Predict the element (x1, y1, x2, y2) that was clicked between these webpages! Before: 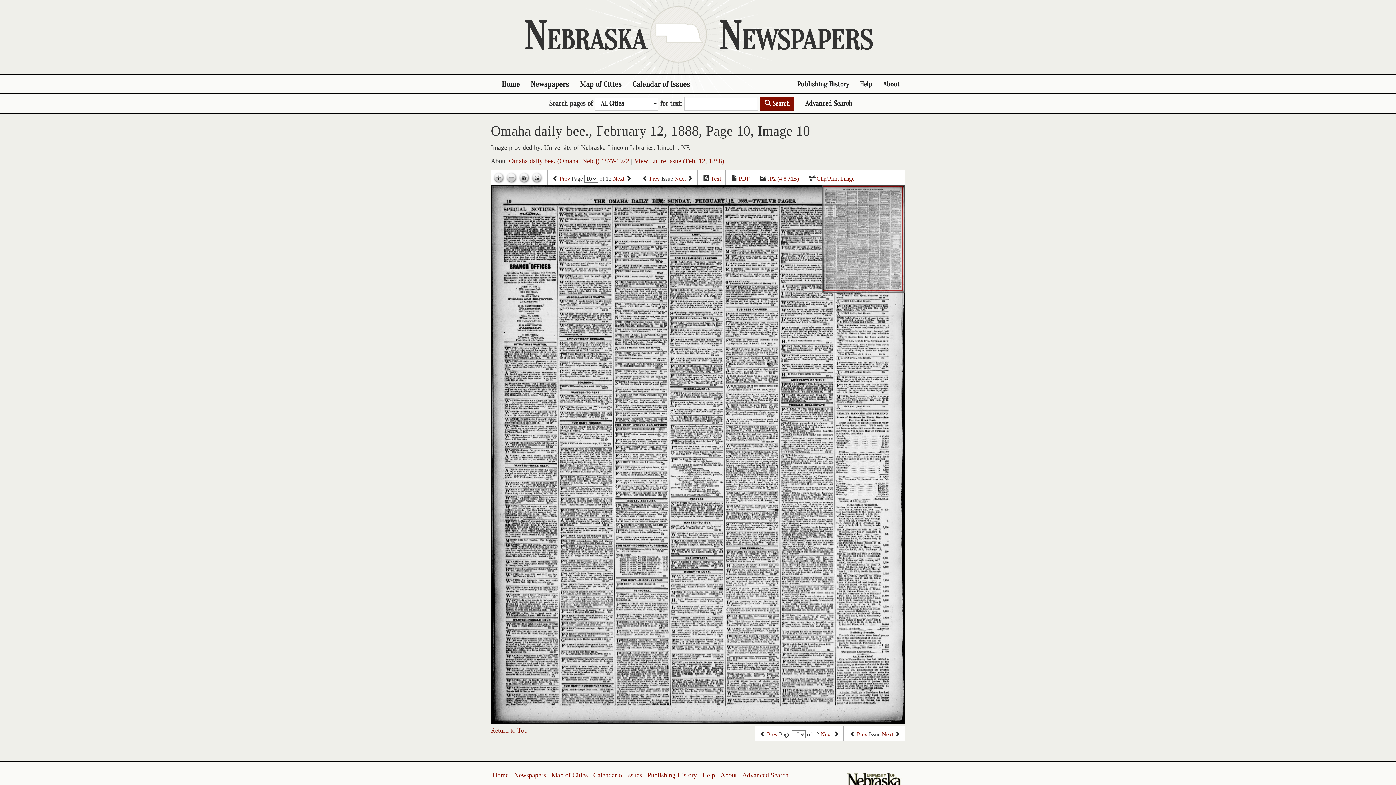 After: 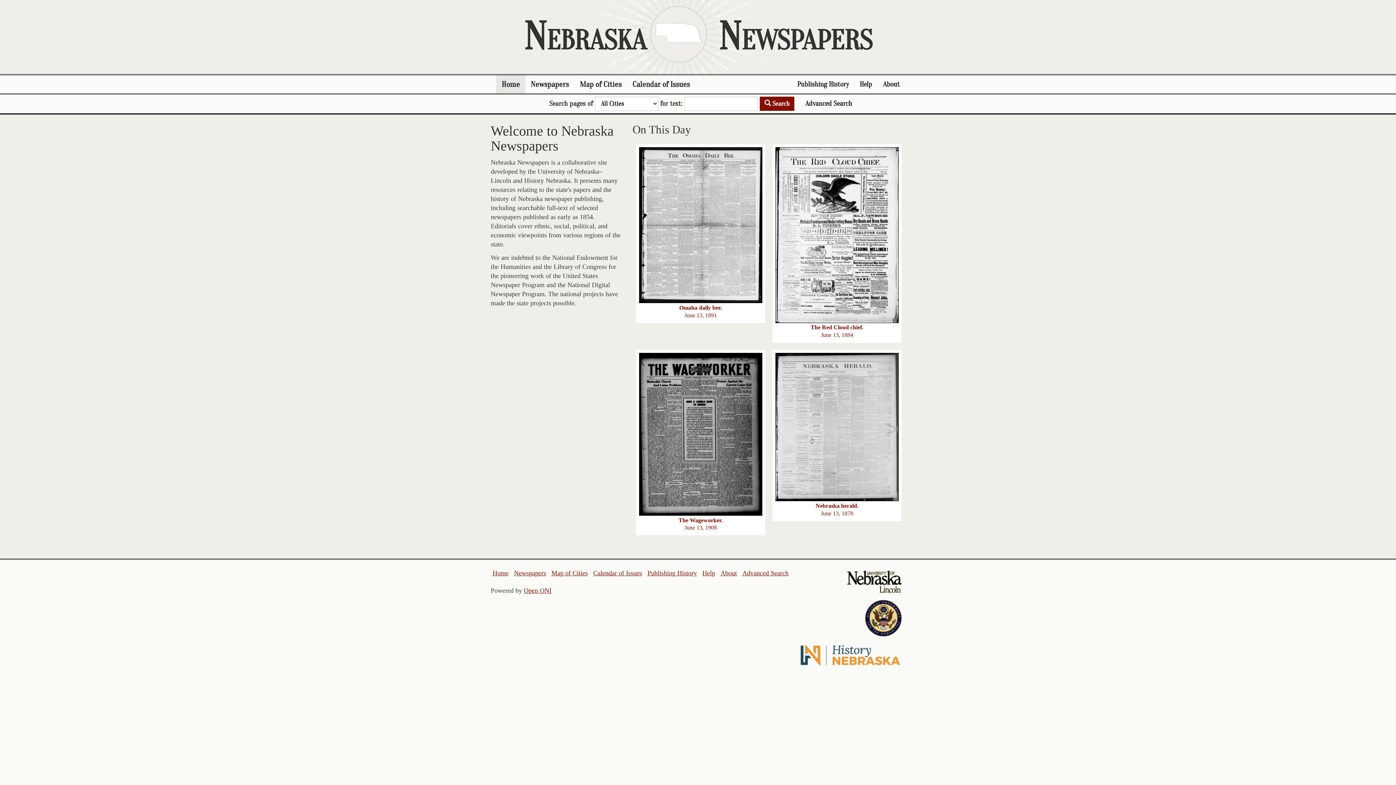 Action: label: Home bbox: (496, 75, 525, 93)